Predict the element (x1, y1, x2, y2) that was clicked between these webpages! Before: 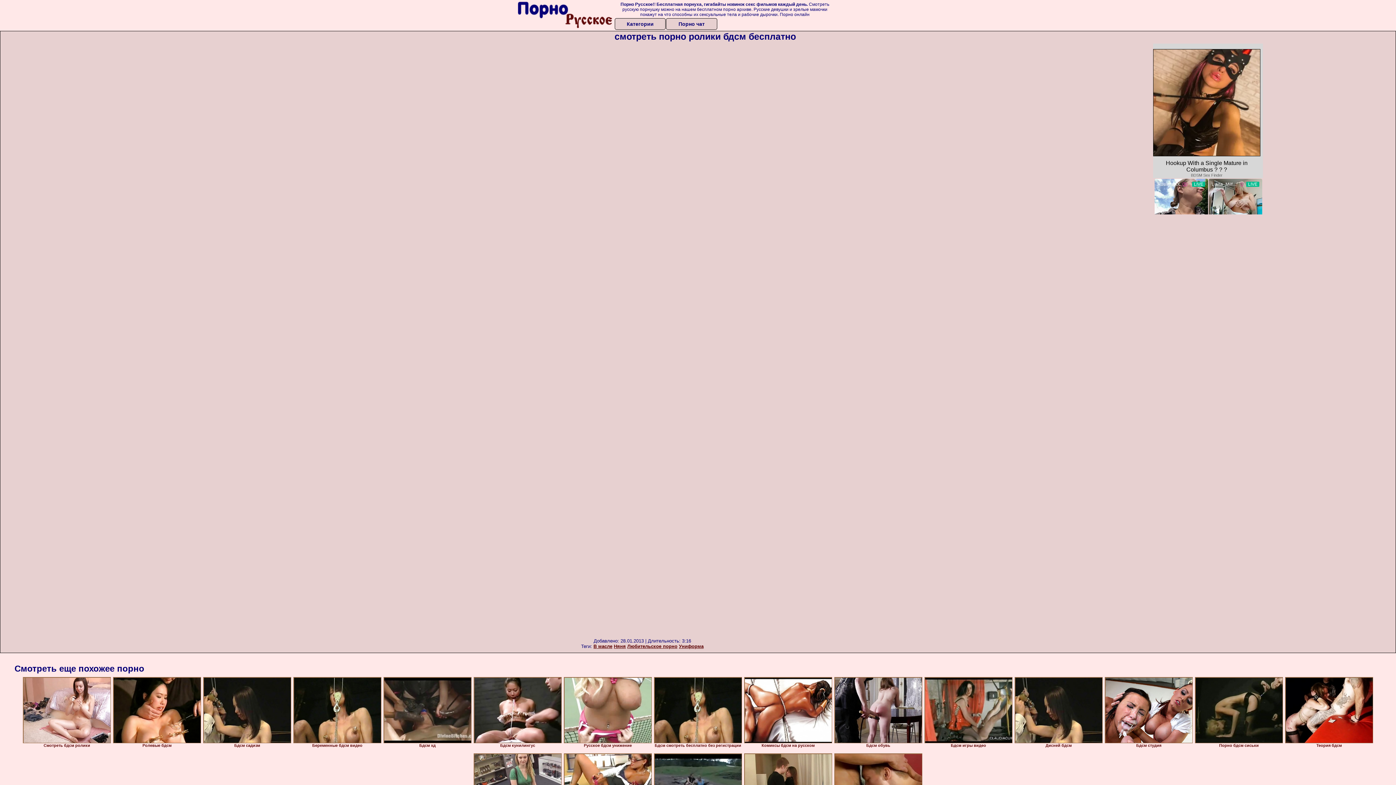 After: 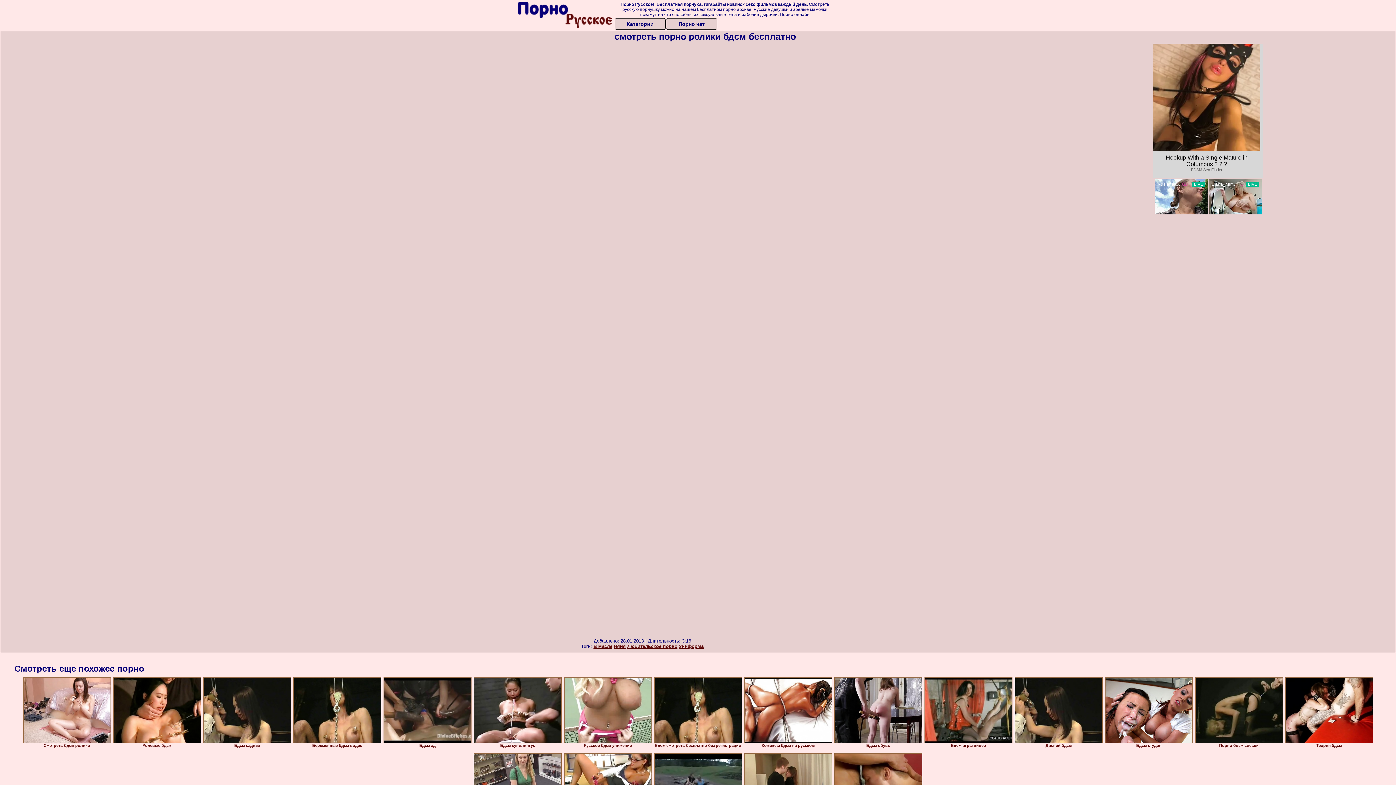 Action: label: Hookup With a Single Mature in Columbus ? ? ?
BDSM Sex Finder bbox: (1153, 49, 1260, 189)